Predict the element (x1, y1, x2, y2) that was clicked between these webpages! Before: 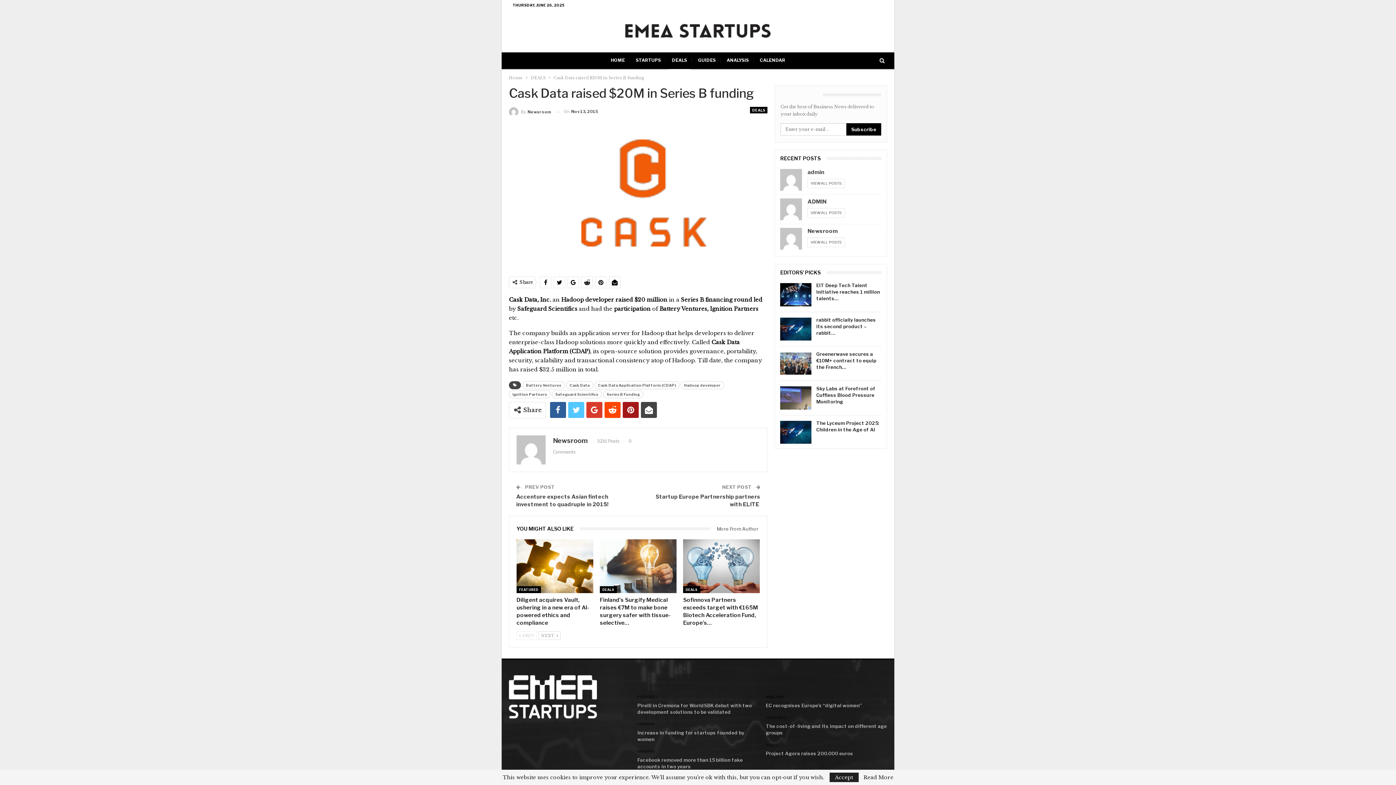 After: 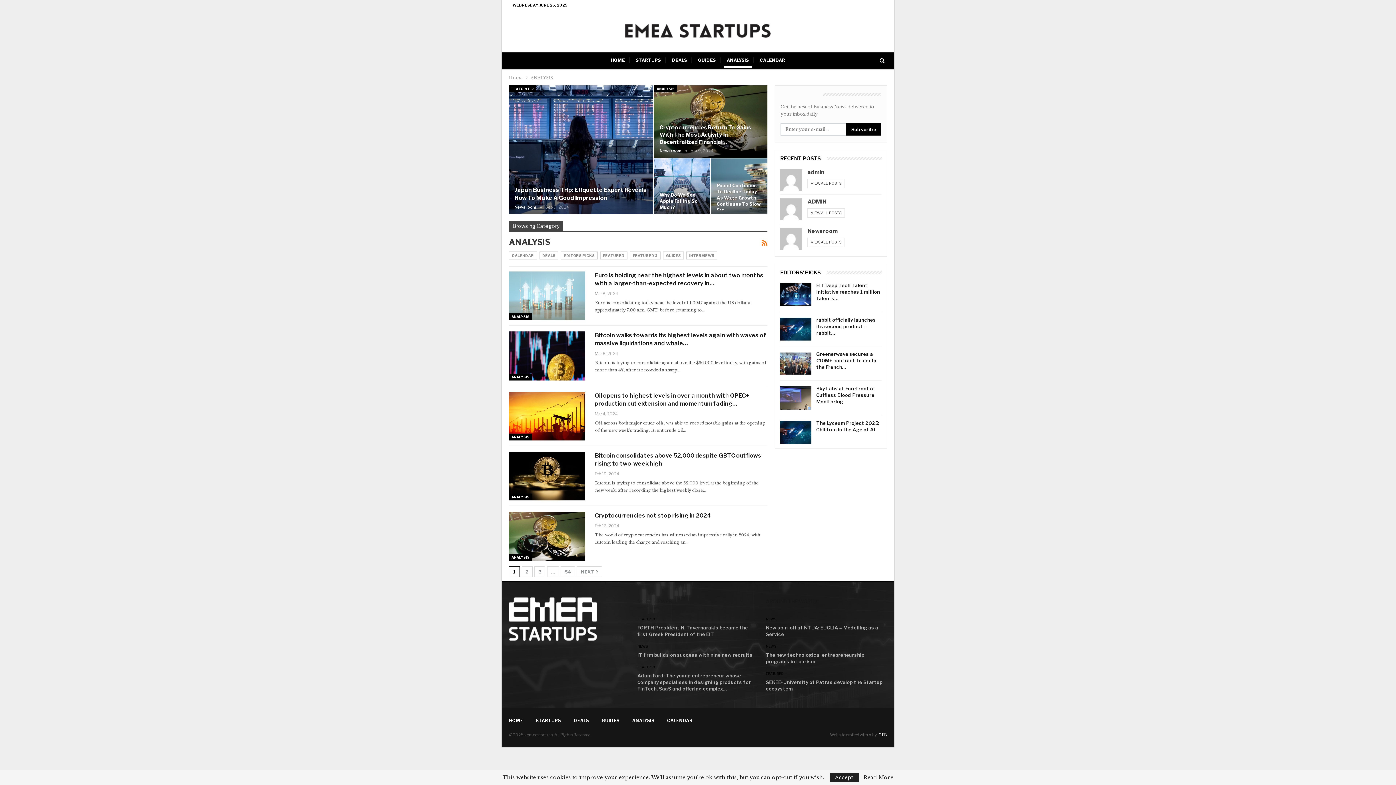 Action: bbox: (637, 749, 655, 753) label: ANALYSIS